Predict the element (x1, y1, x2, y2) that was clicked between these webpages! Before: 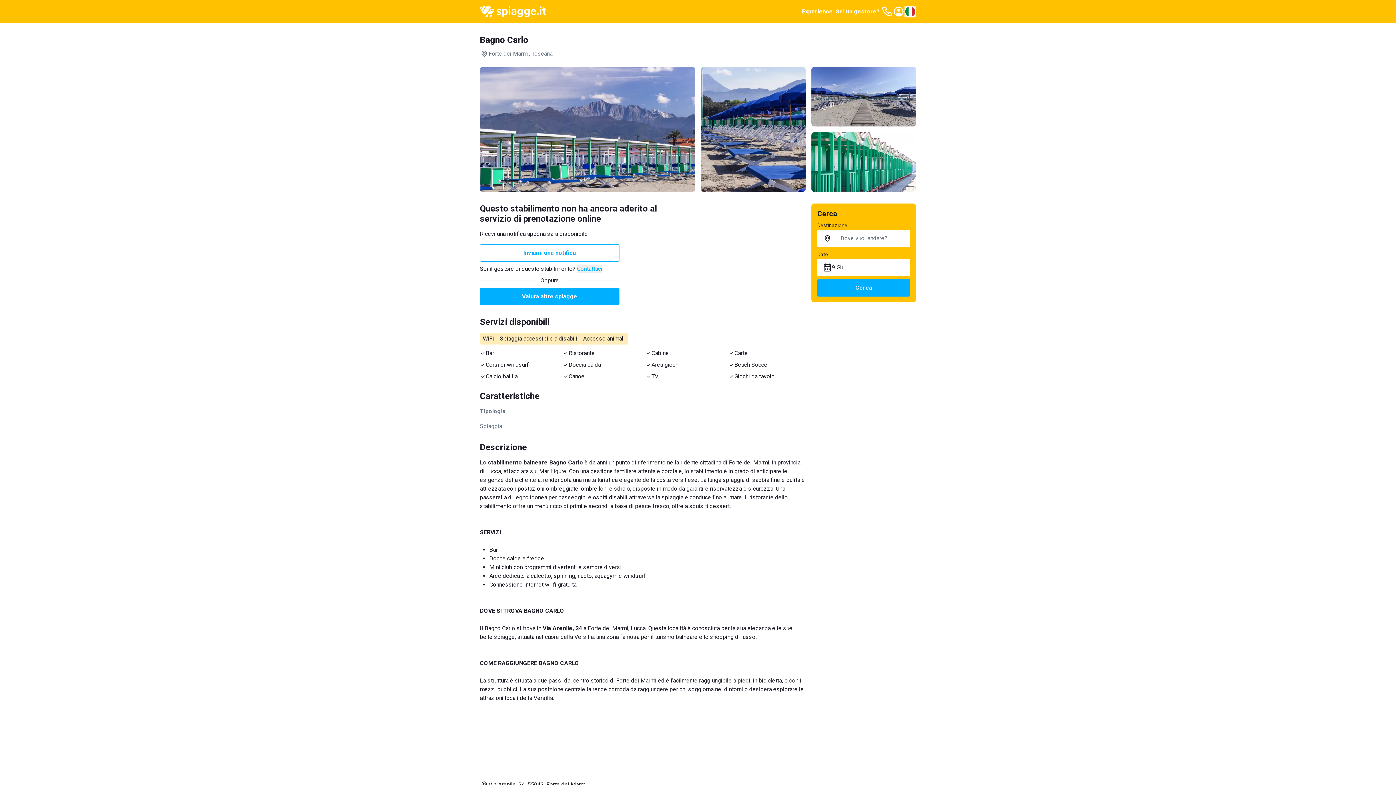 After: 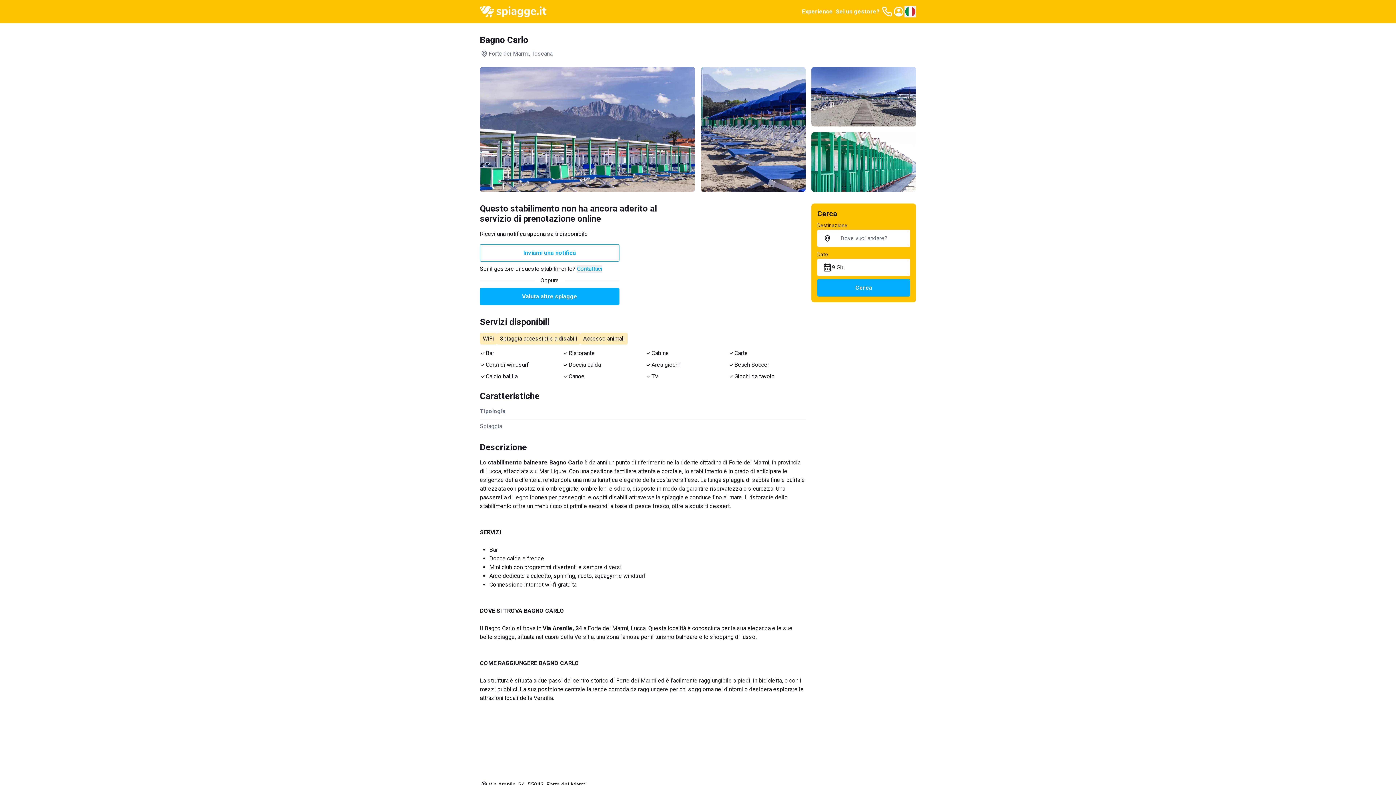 Action: bbox: (881, 5, 893, 17)